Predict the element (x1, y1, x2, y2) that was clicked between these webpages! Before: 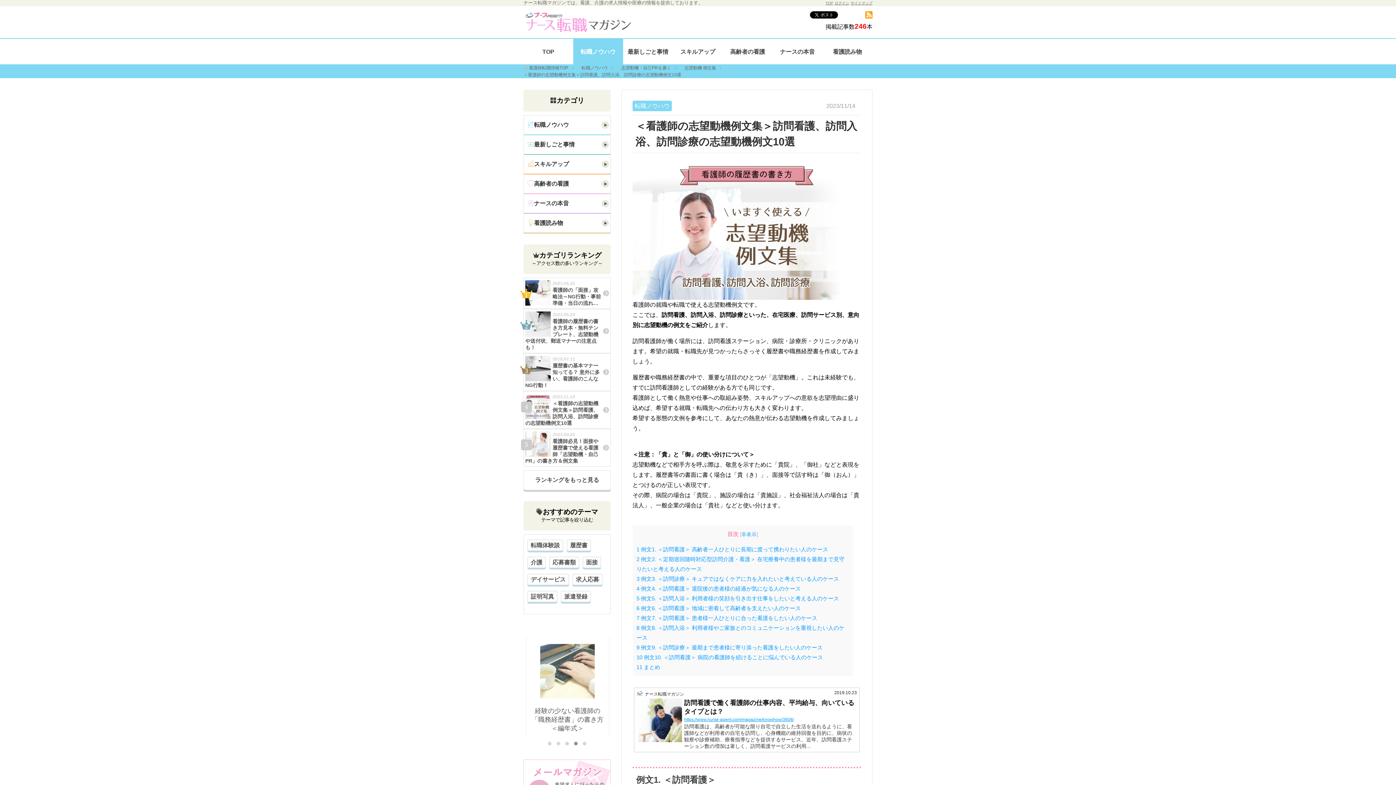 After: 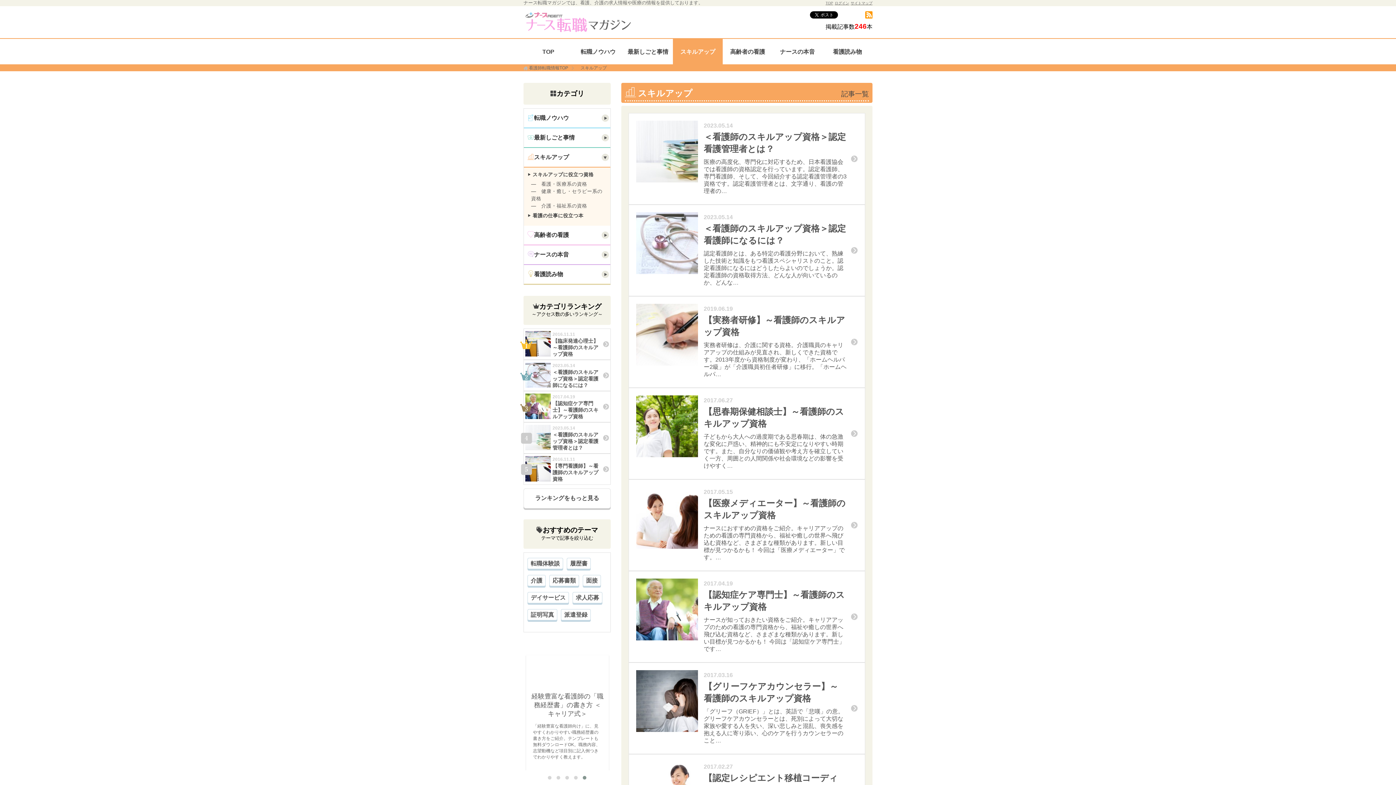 Action: bbox: (673, 38, 722, 64) label: スキルアップ